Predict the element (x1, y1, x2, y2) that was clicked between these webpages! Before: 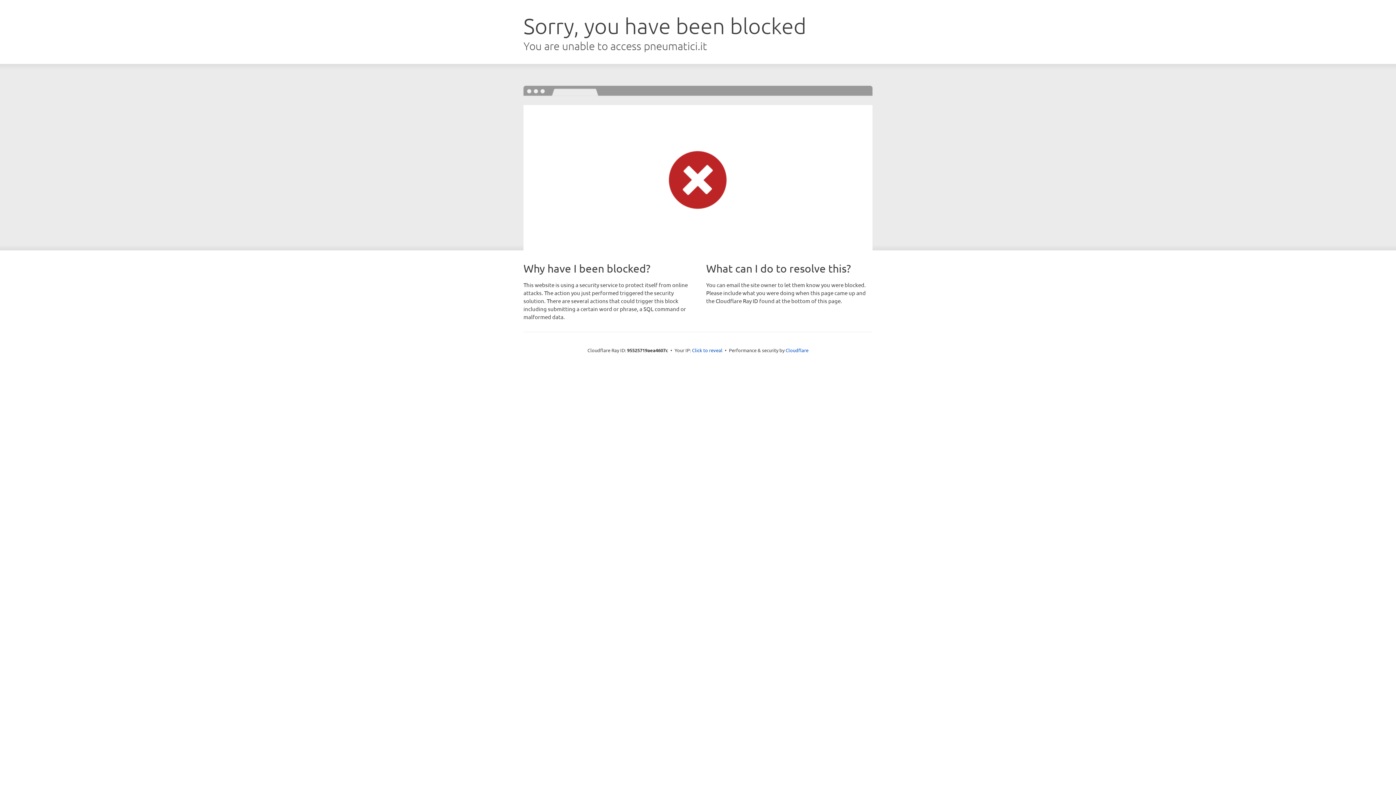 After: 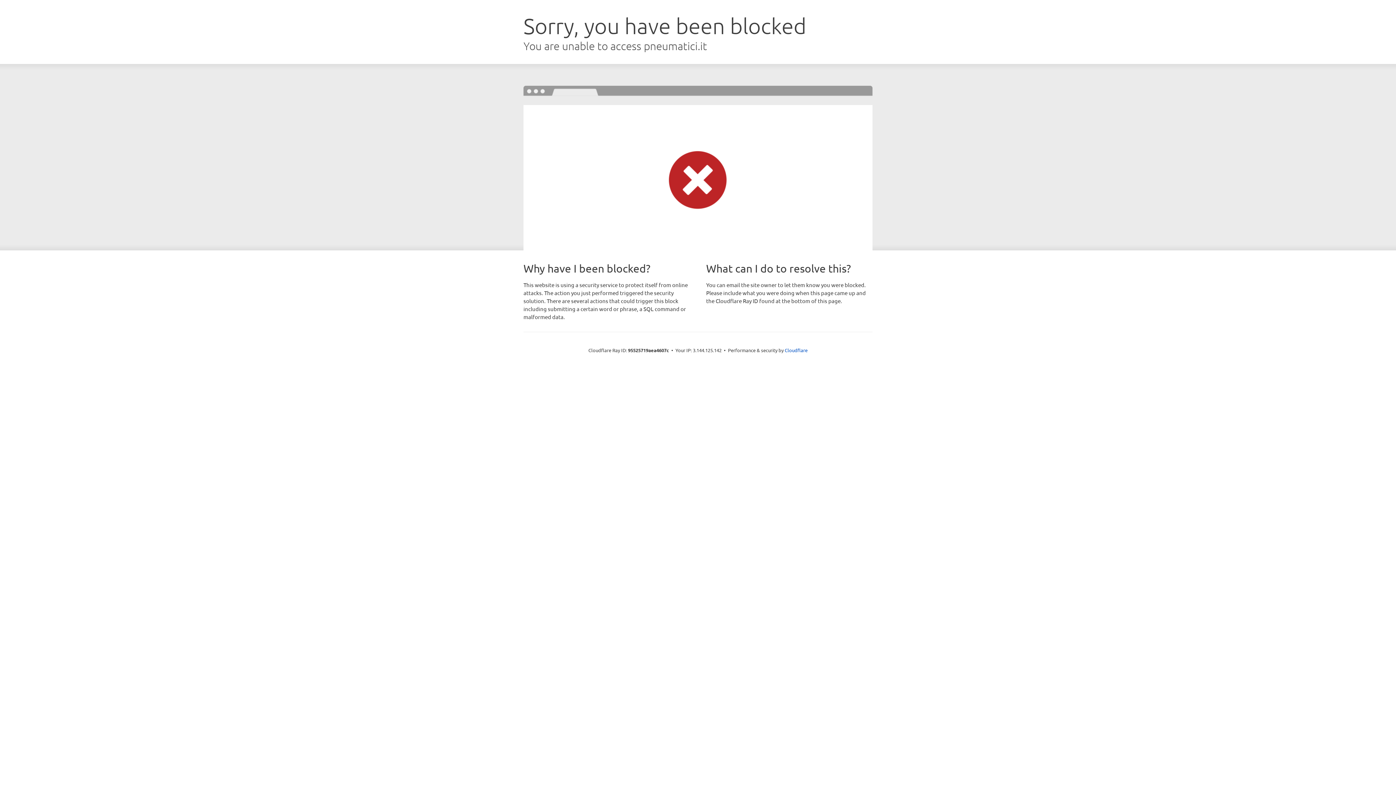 Action: label: Click to reveal bbox: (692, 346, 722, 353)